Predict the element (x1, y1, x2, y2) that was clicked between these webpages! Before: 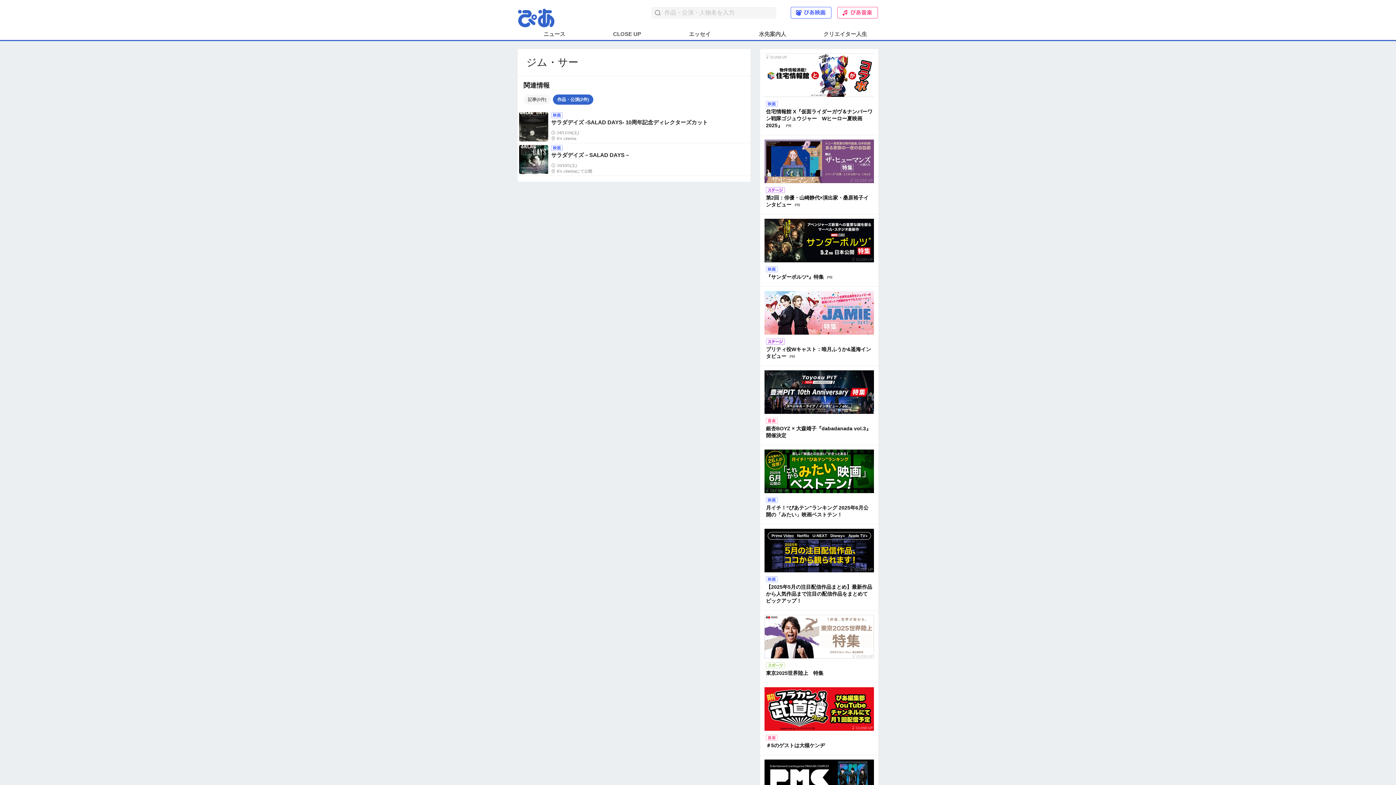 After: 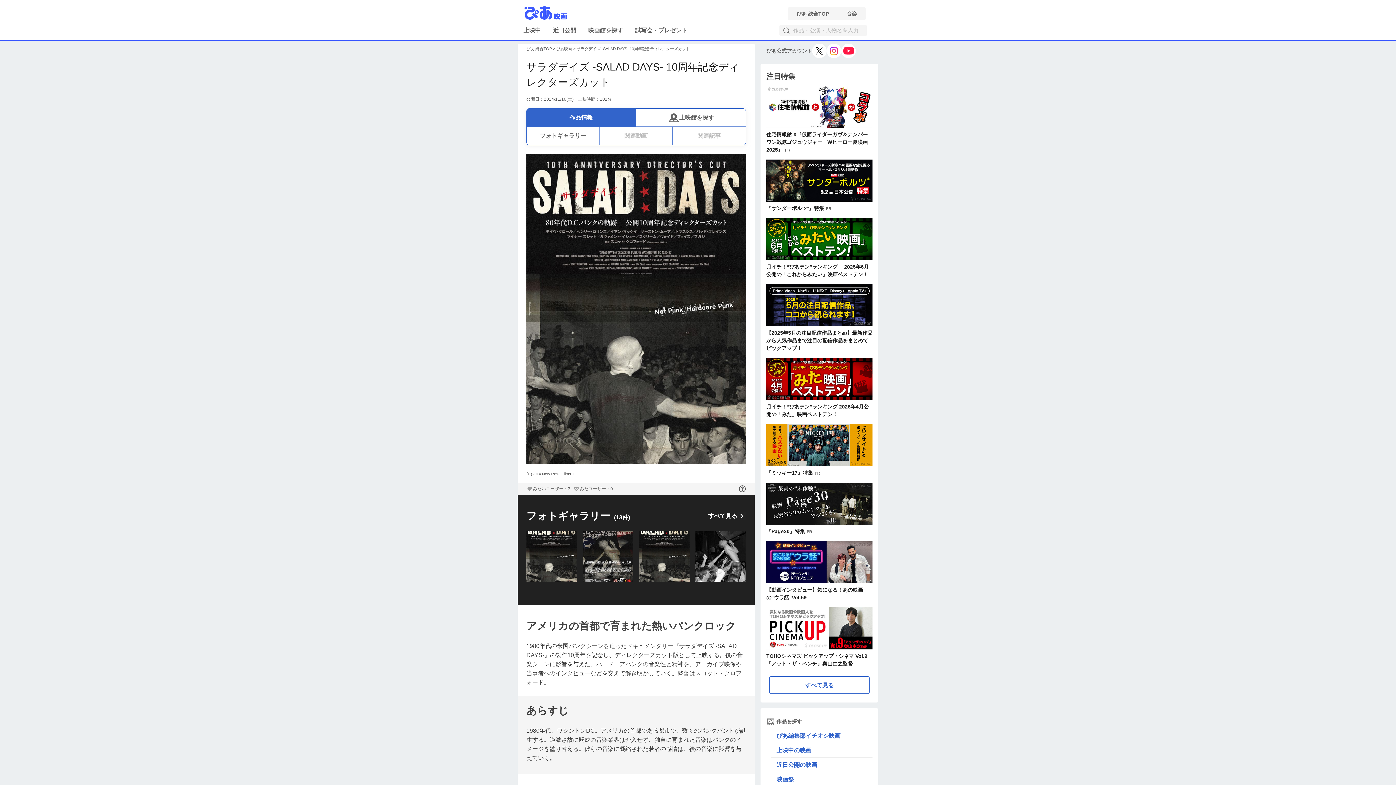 Action: label: サラダデイズ -SALAD DAYS- 10周年記念ディレクターズカット

24/11/16(土)

K's cinema bbox: (517, 110, 750, 143)